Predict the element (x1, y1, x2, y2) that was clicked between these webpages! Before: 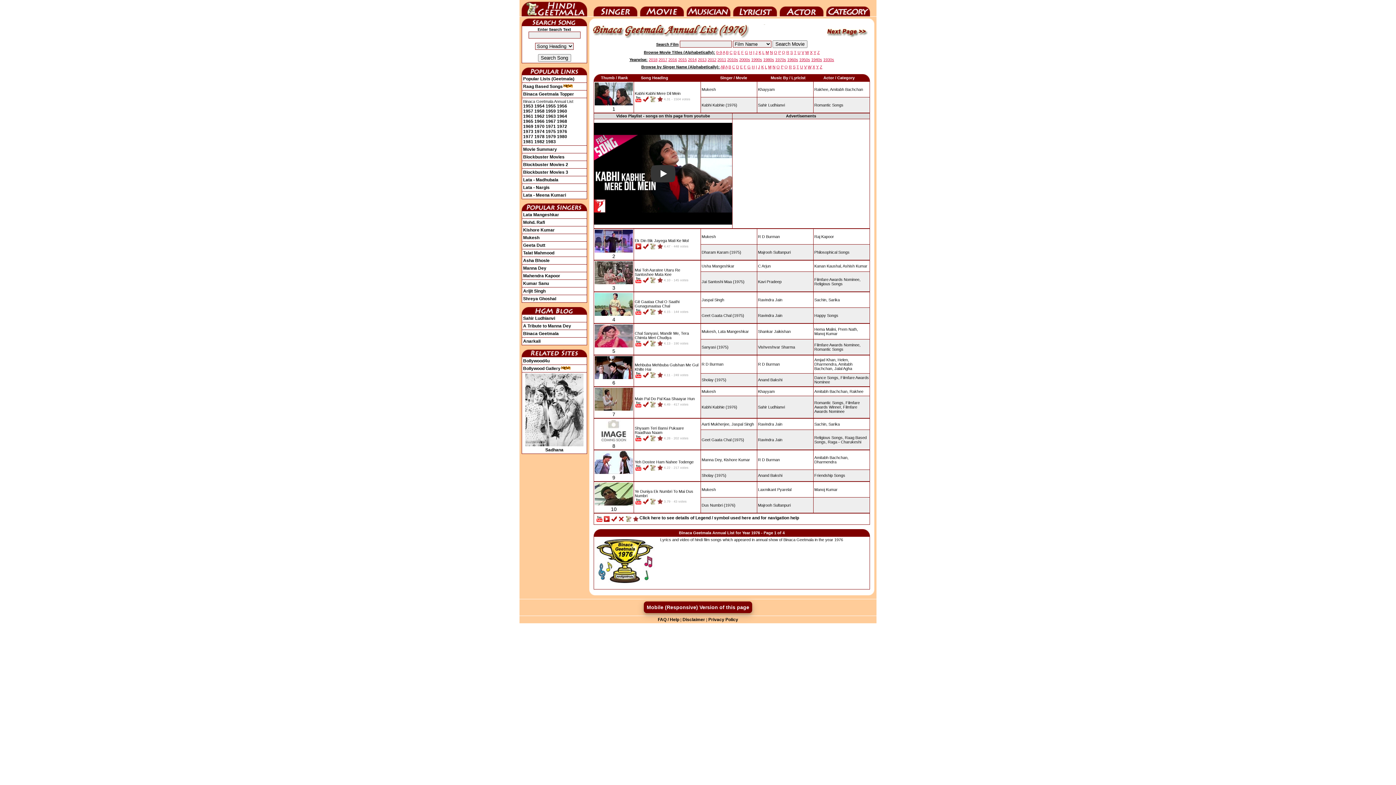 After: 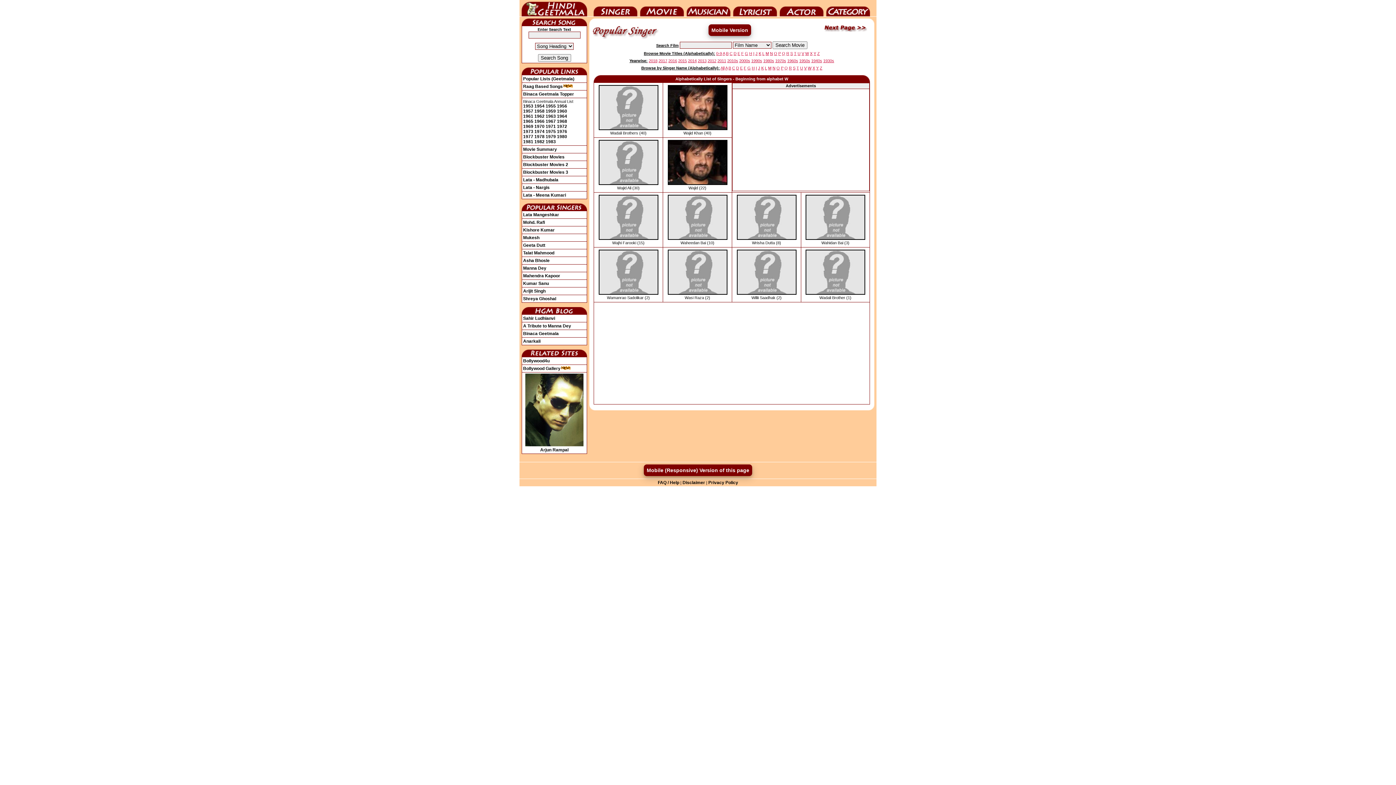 Action: bbox: (808, 64, 811, 69) label: W